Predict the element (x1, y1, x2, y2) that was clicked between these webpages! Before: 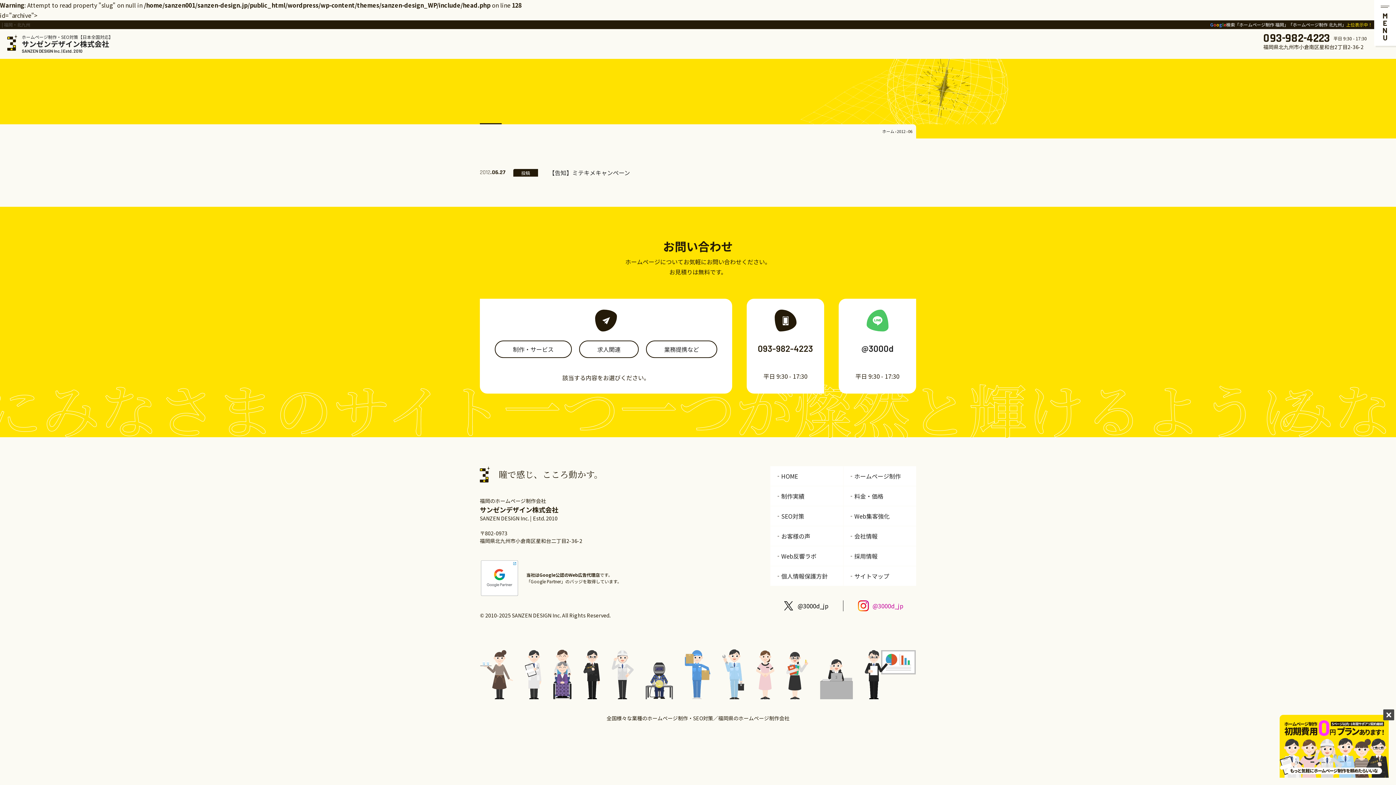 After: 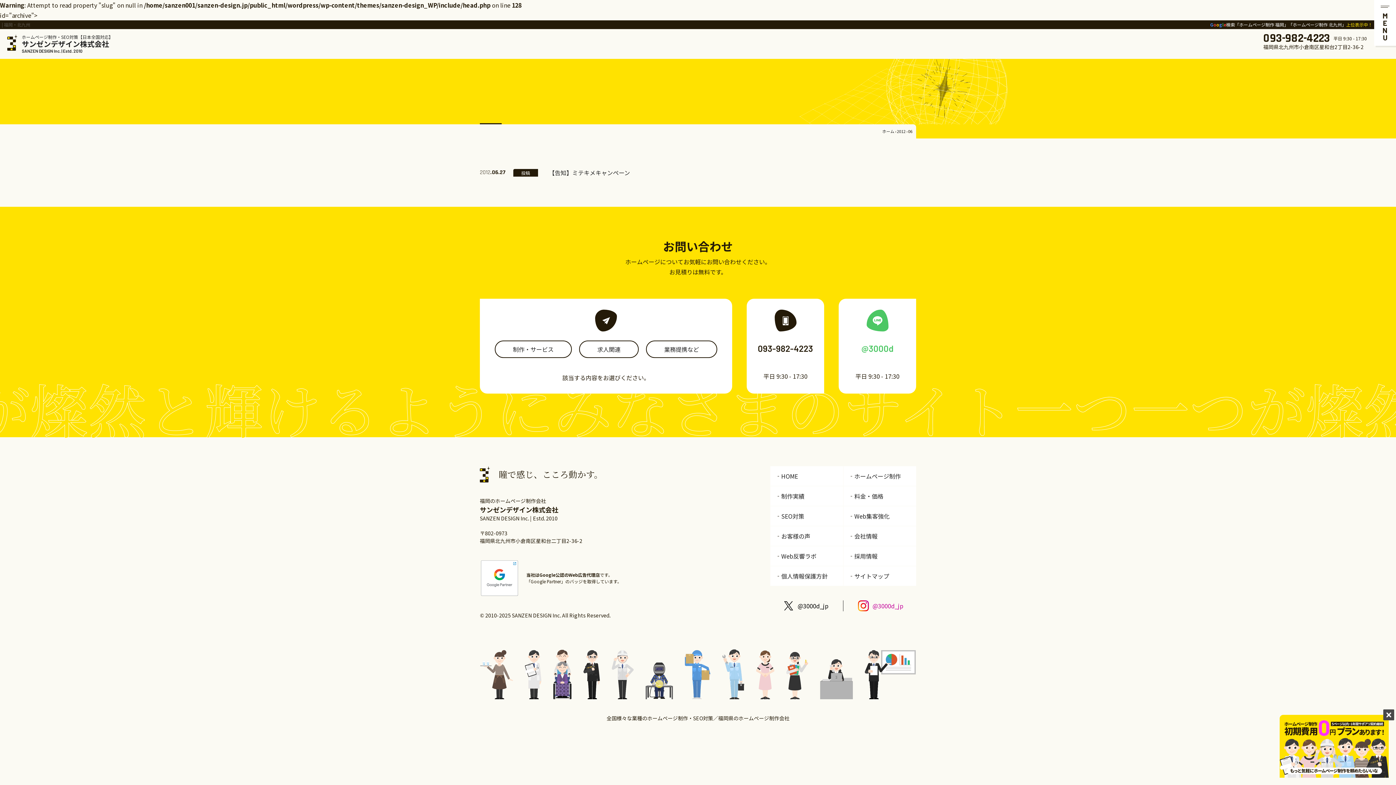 Action: label: @3000d bbox: (861, 343, 893, 353)